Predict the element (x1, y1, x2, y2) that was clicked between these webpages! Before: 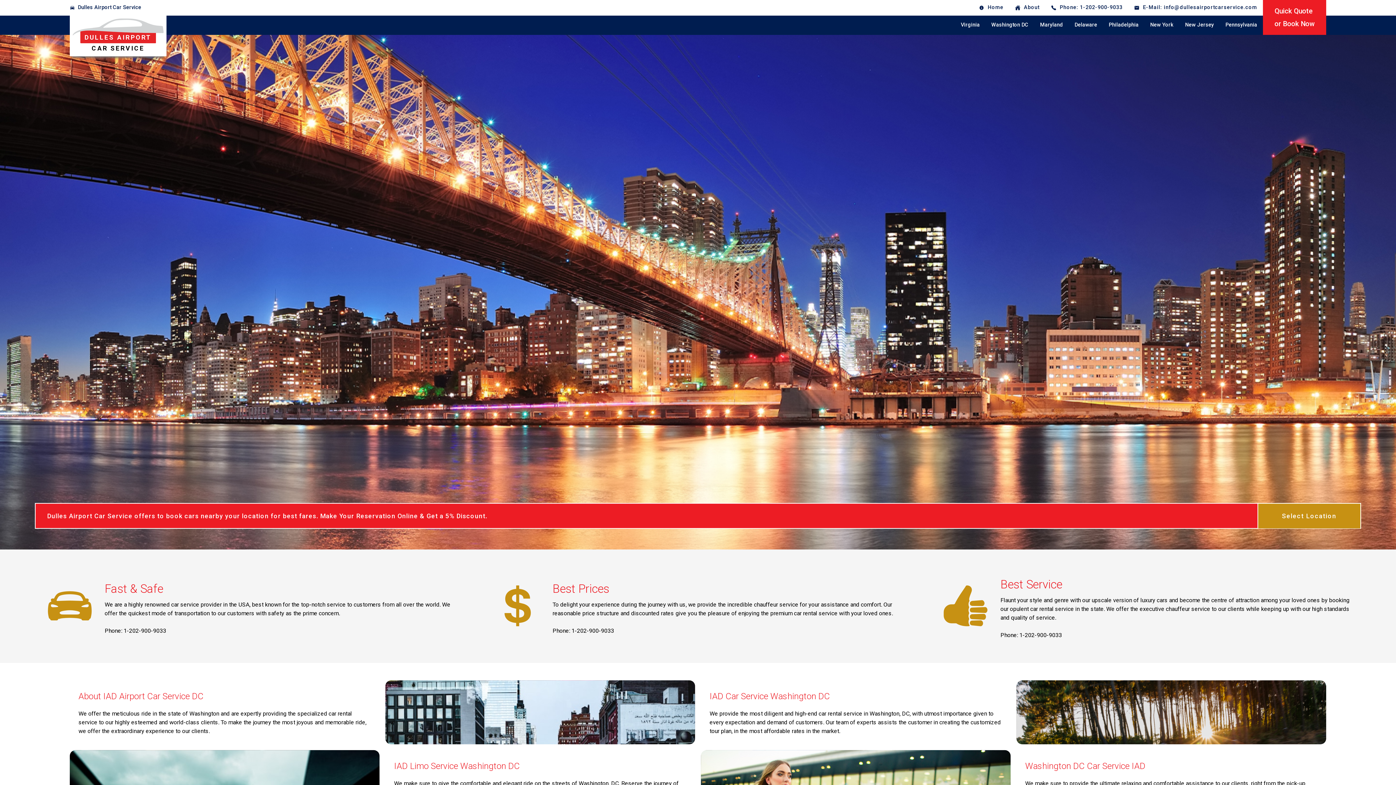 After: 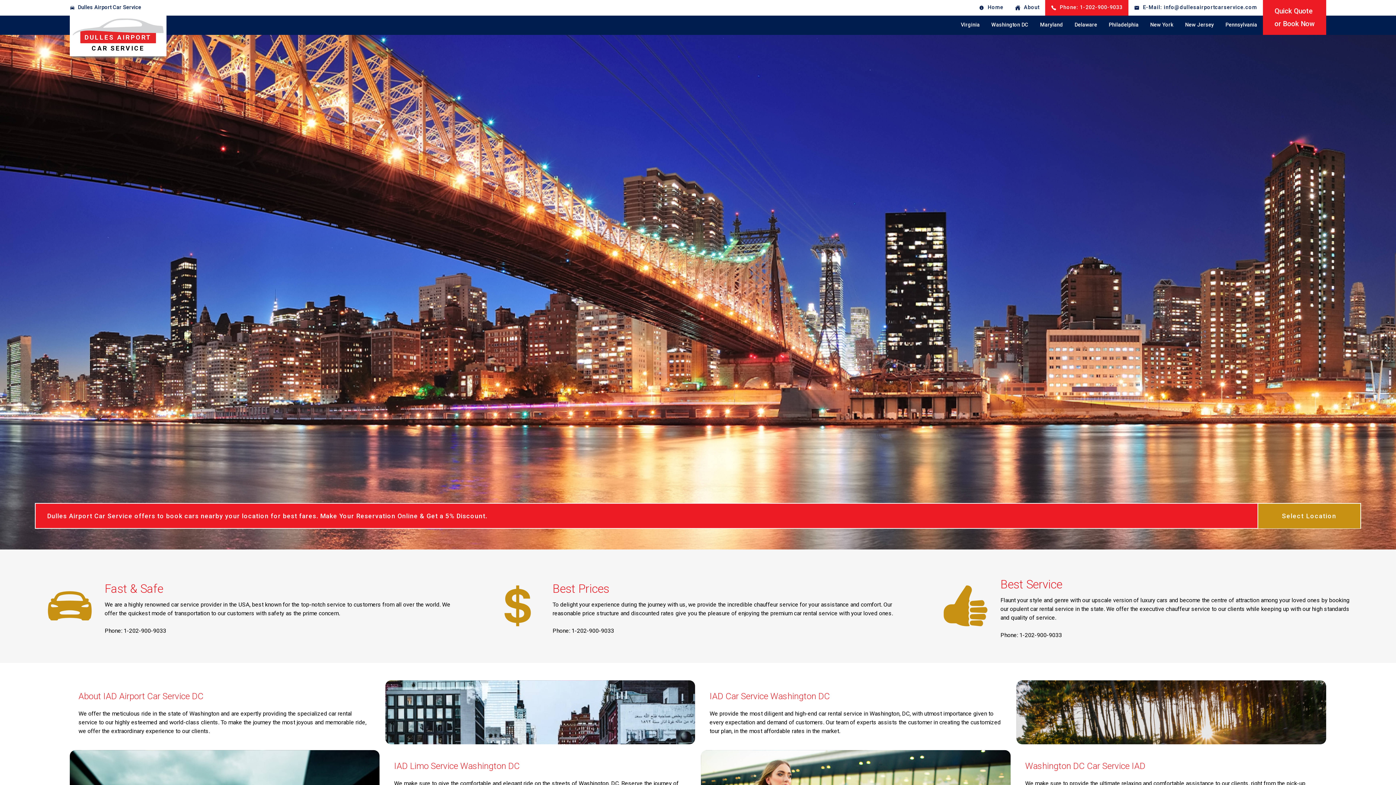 Action: label: Phone: 1-202-900-9033 bbox: (1045, 0, 1128, 15)